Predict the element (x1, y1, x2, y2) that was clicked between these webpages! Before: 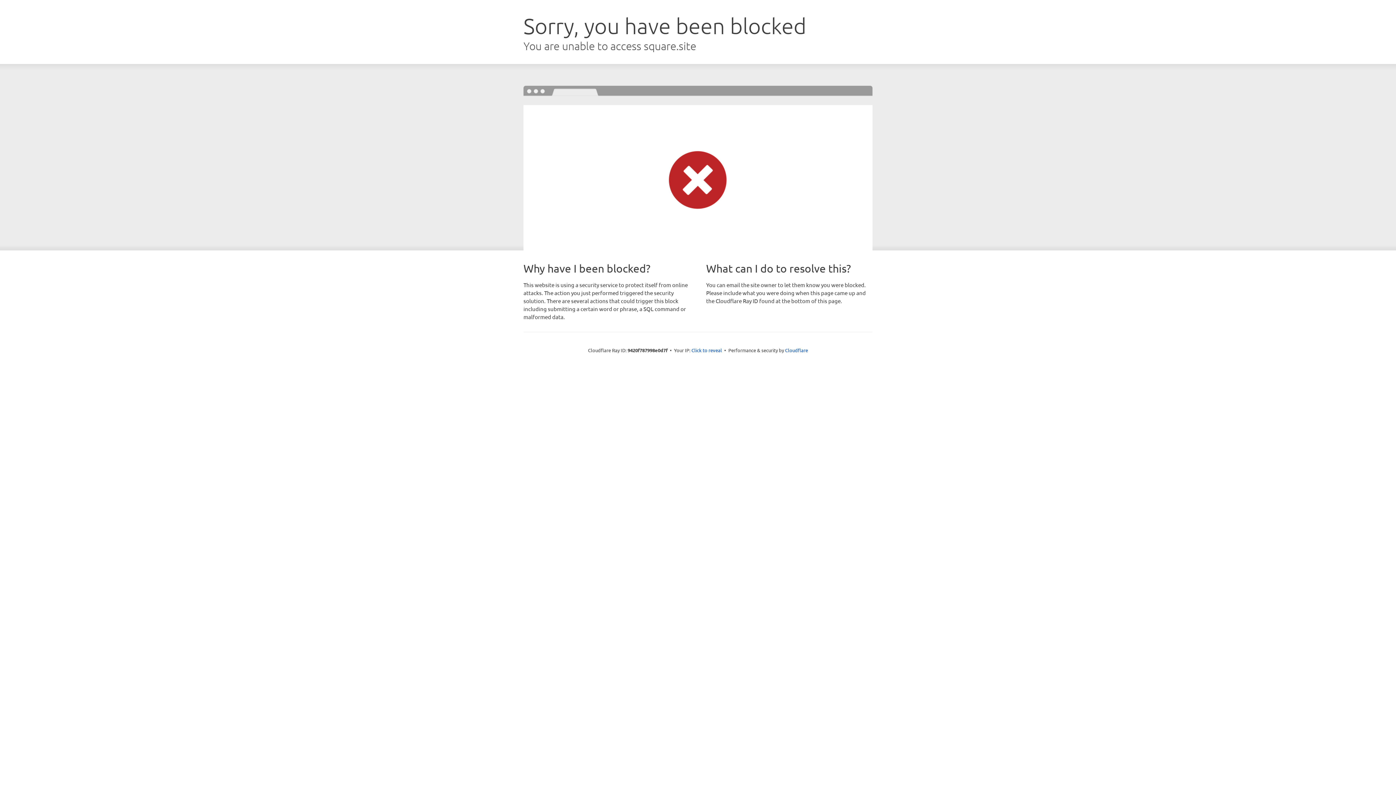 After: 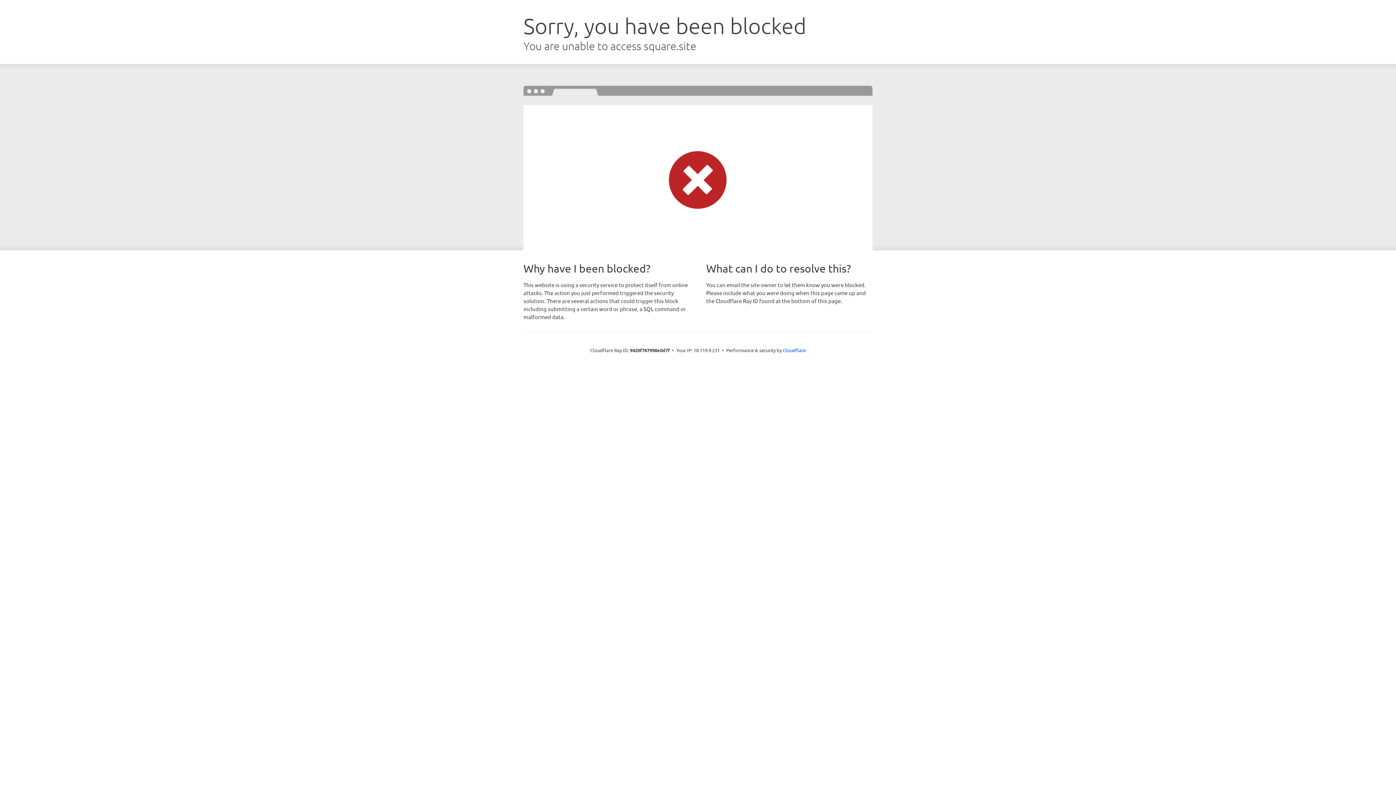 Action: label: Click to reveal bbox: (691, 346, 722, 353)